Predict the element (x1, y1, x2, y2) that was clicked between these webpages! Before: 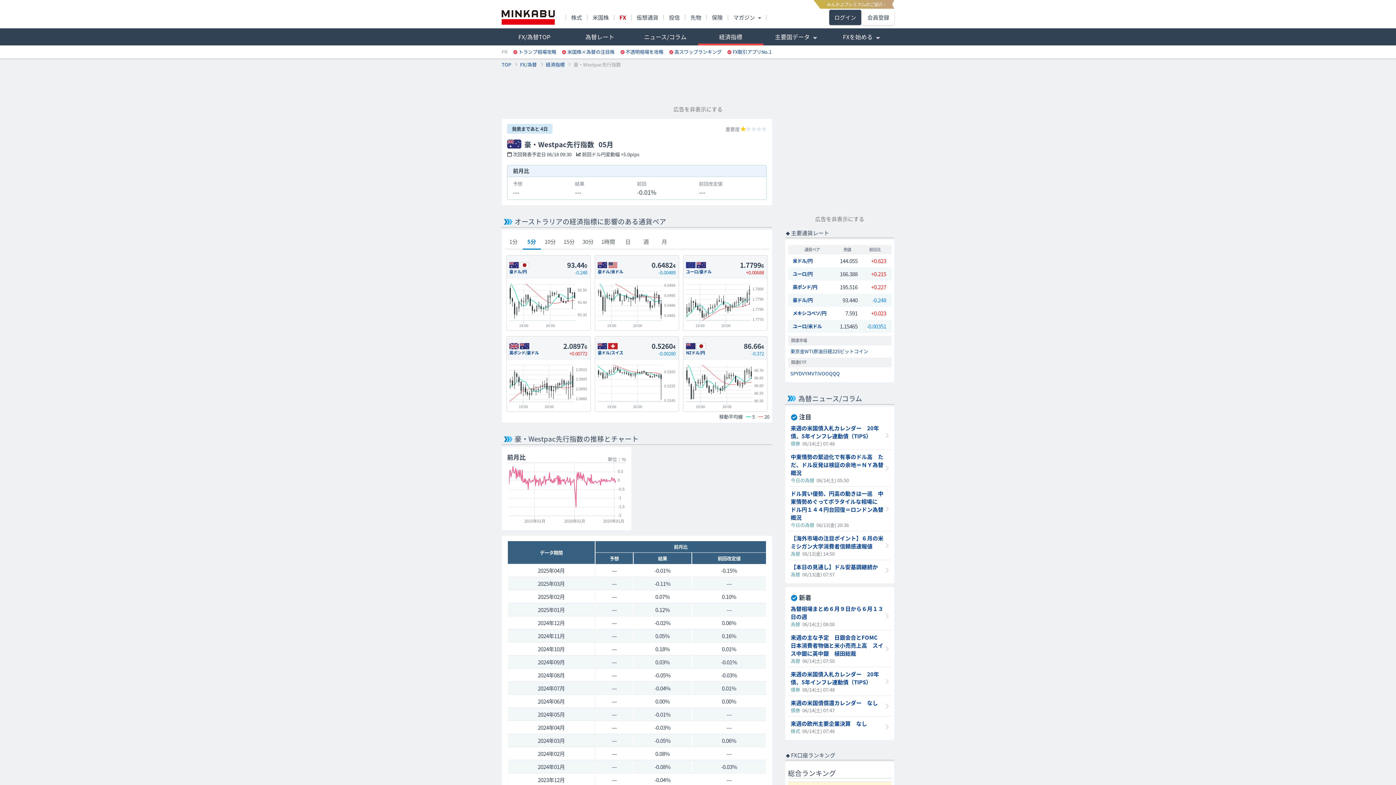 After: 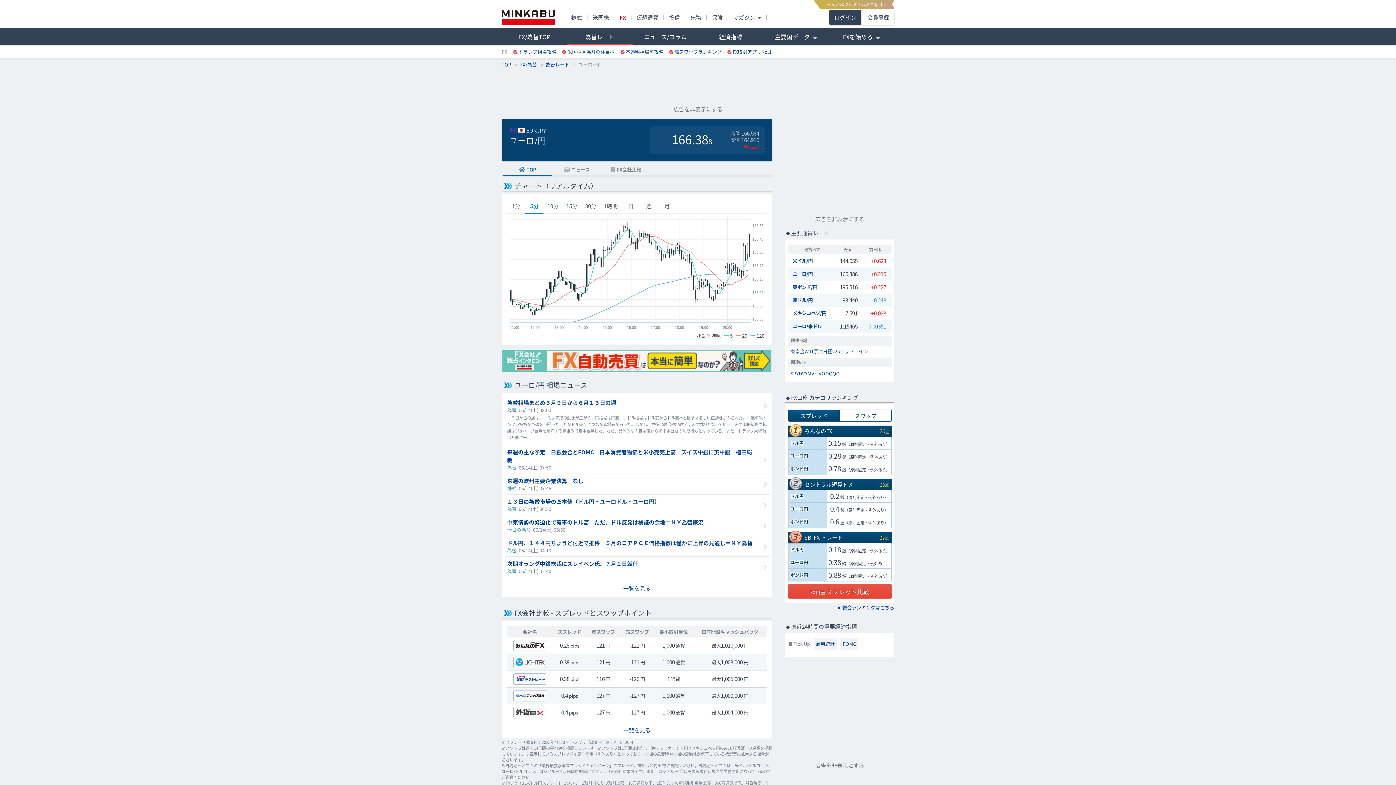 Action: label: ユーロ/円 bbox: (792, 270, 831, 277)